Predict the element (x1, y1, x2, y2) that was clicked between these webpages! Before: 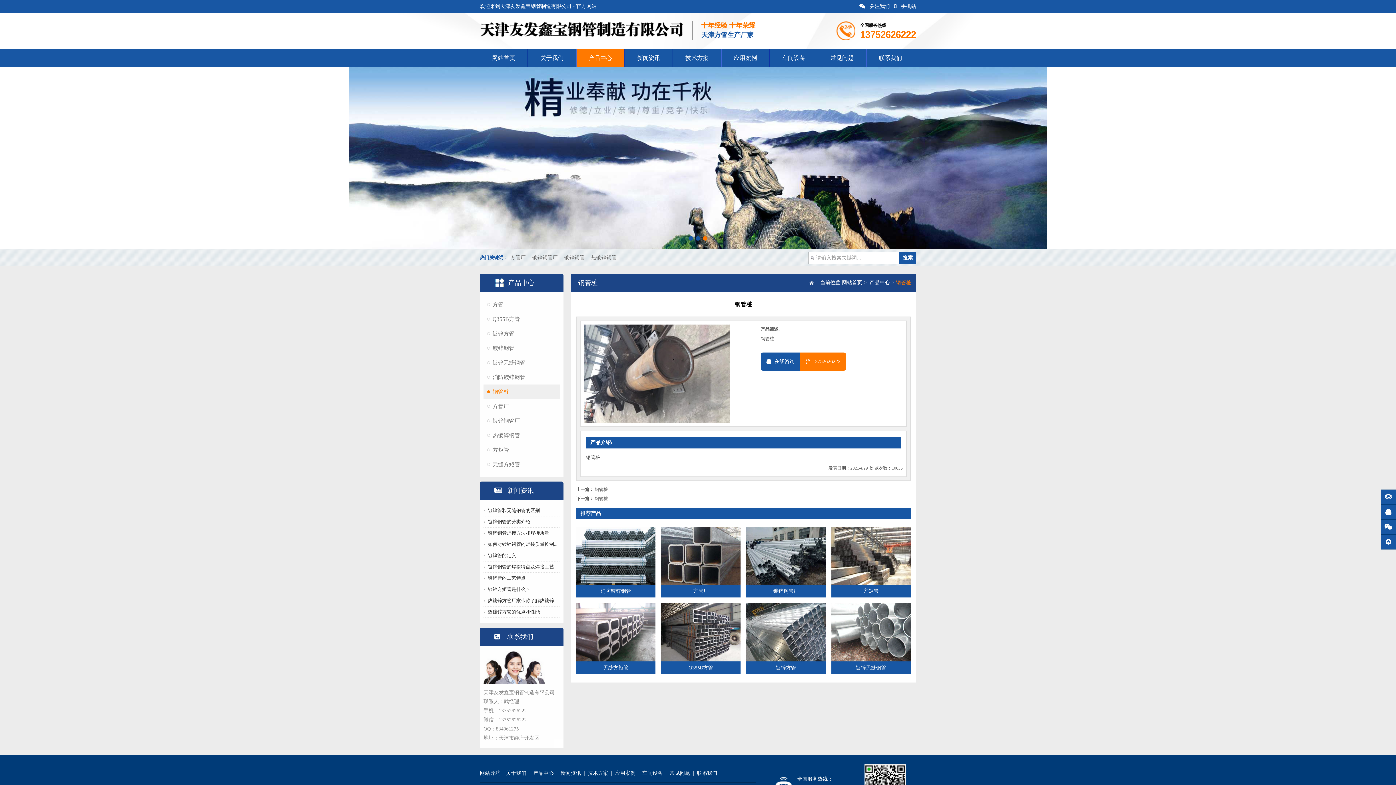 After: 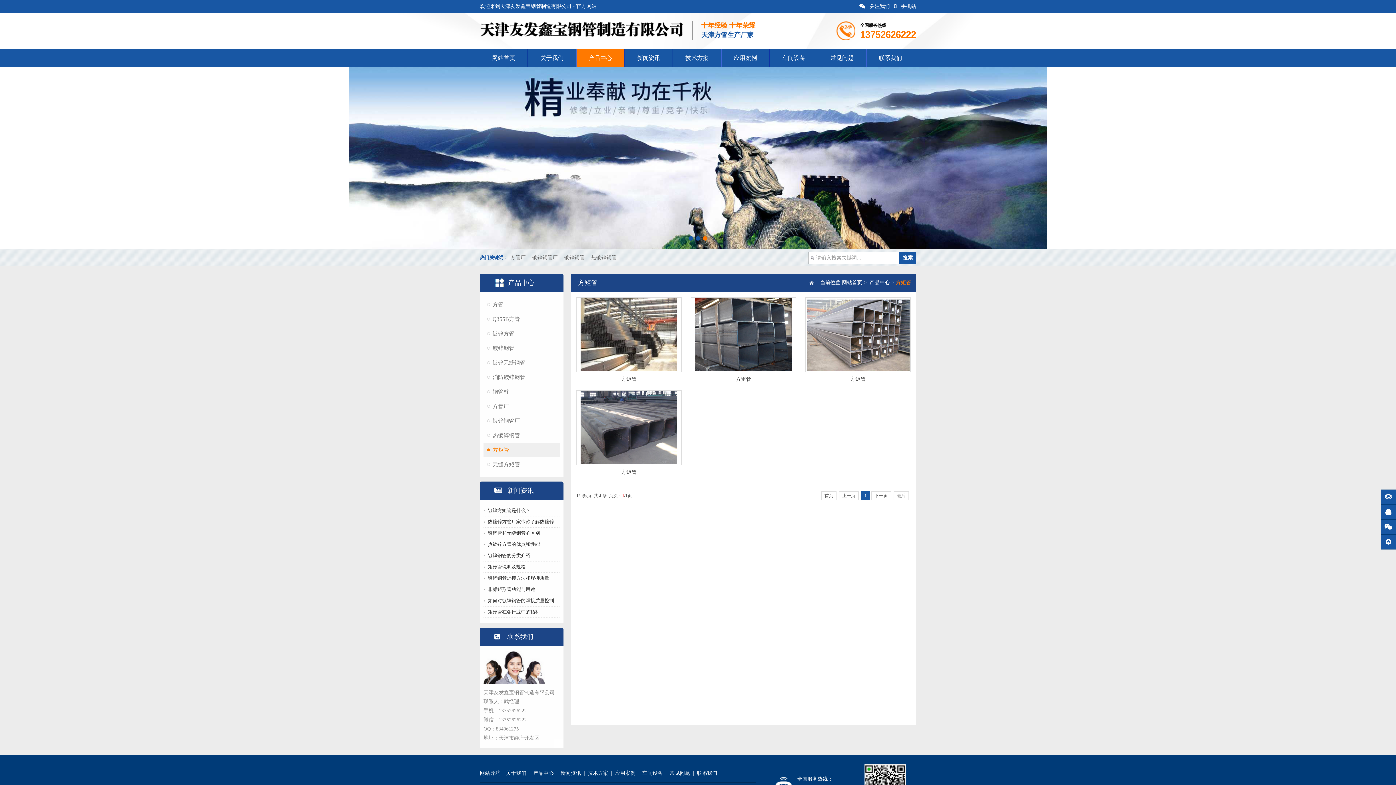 Action: bbox: (483, 442, 560, 457) label: 方矩管